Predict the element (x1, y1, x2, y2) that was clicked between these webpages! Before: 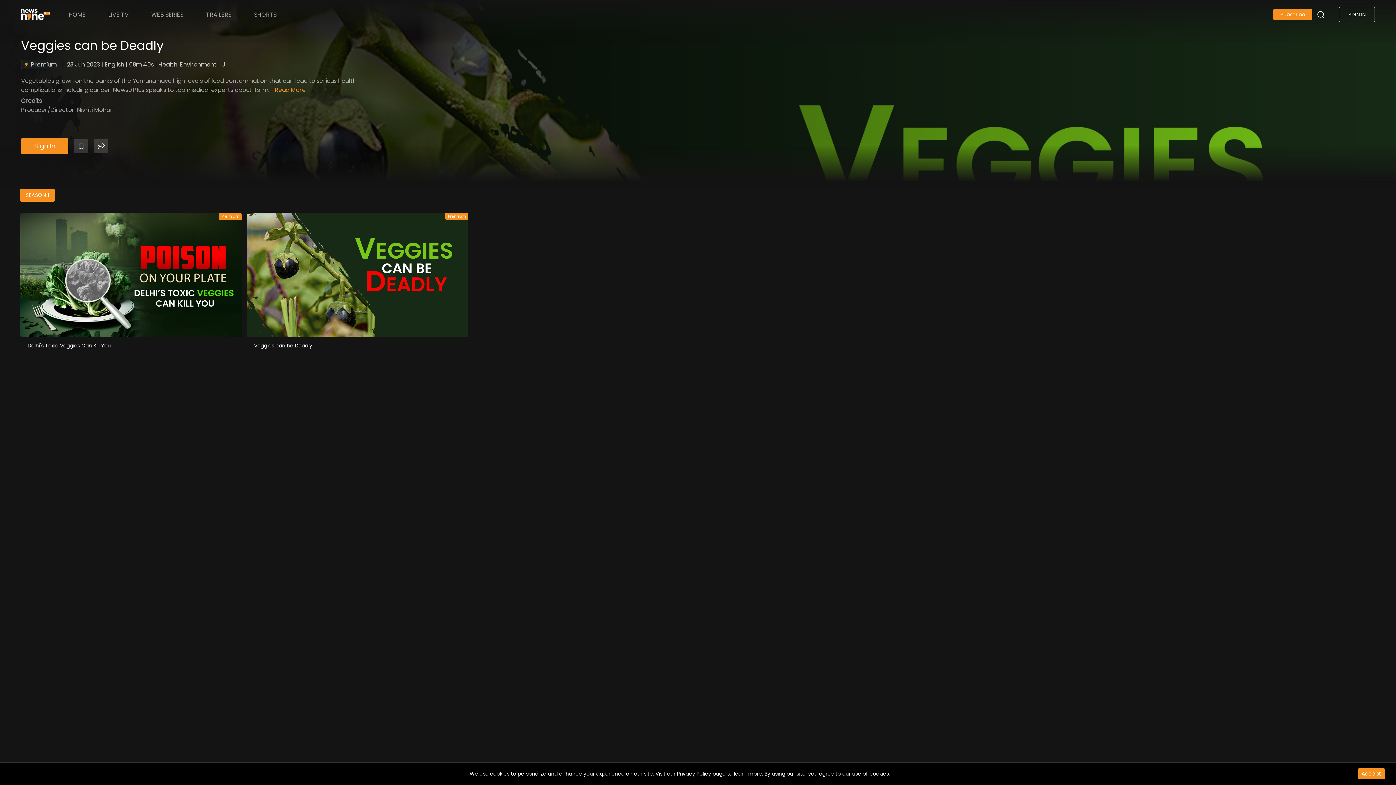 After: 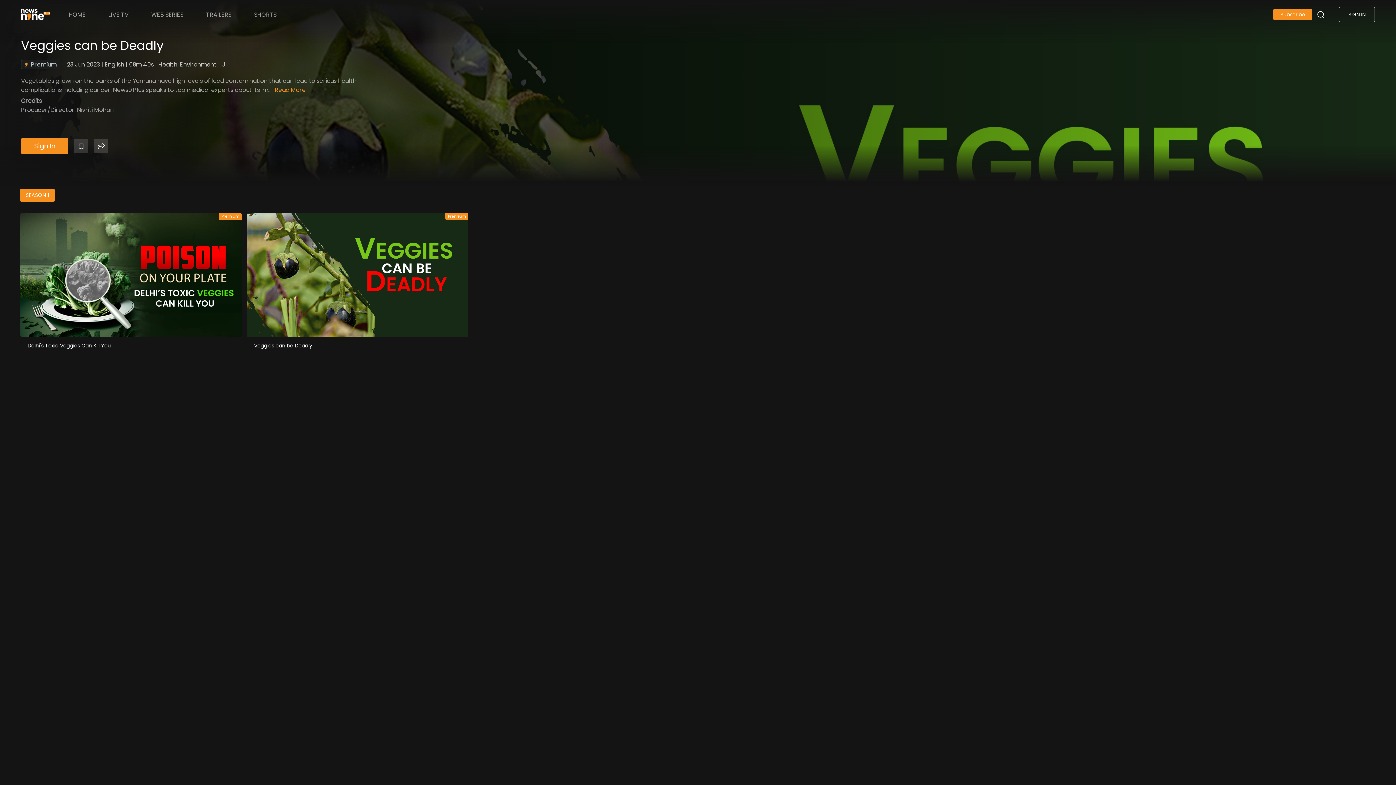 Action: bbox: (1358, 768, 1385, 779) label: Accept